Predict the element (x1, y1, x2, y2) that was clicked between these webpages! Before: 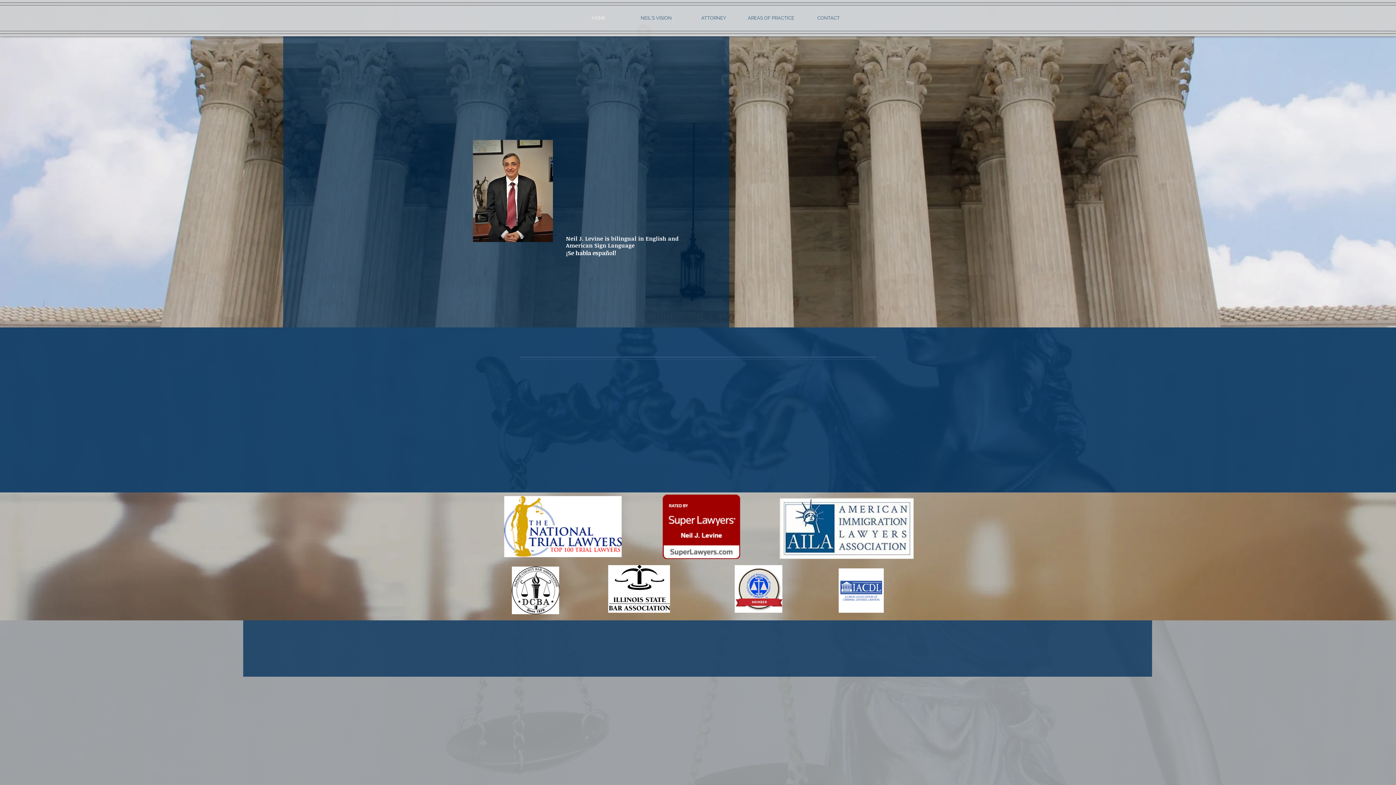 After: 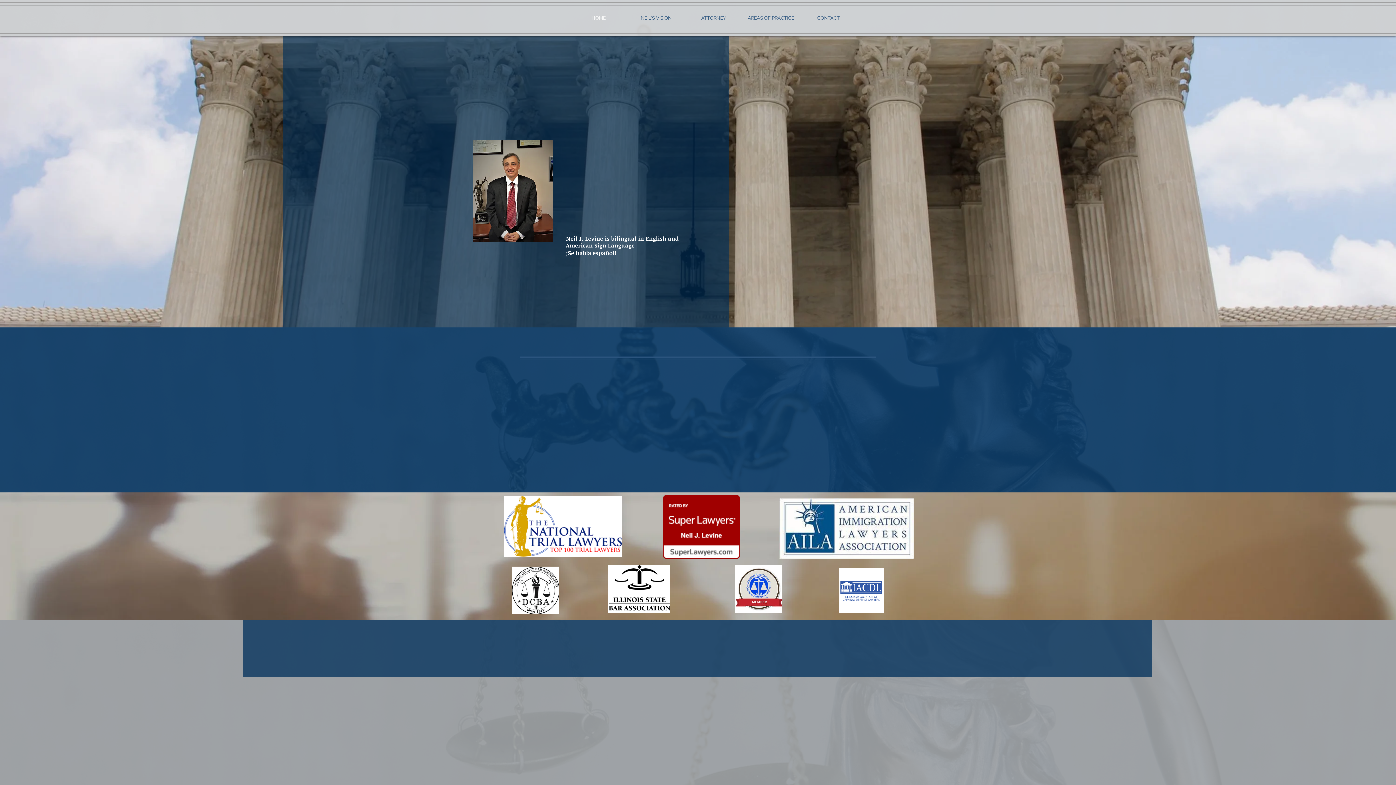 Action: bbox: (570, 10, 627, 25) label: HOME